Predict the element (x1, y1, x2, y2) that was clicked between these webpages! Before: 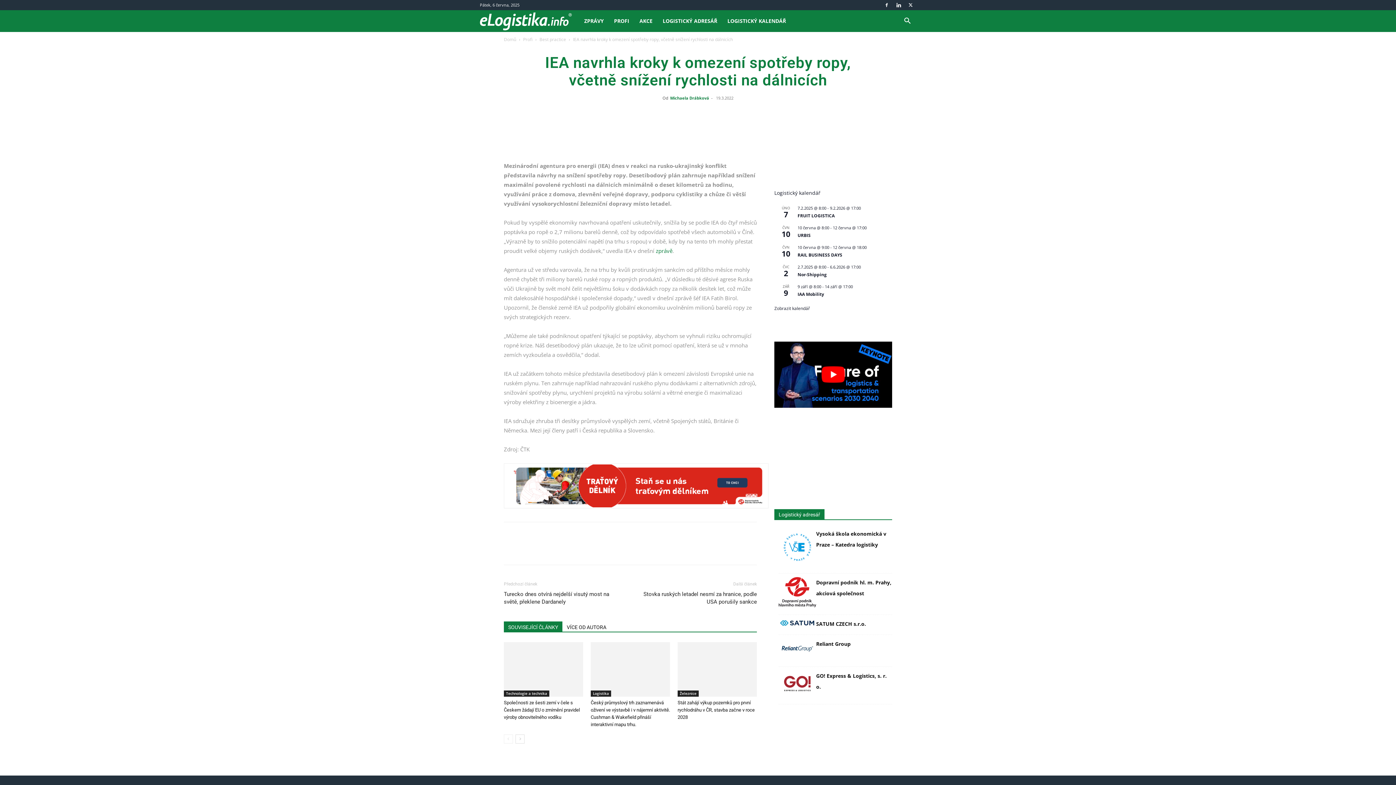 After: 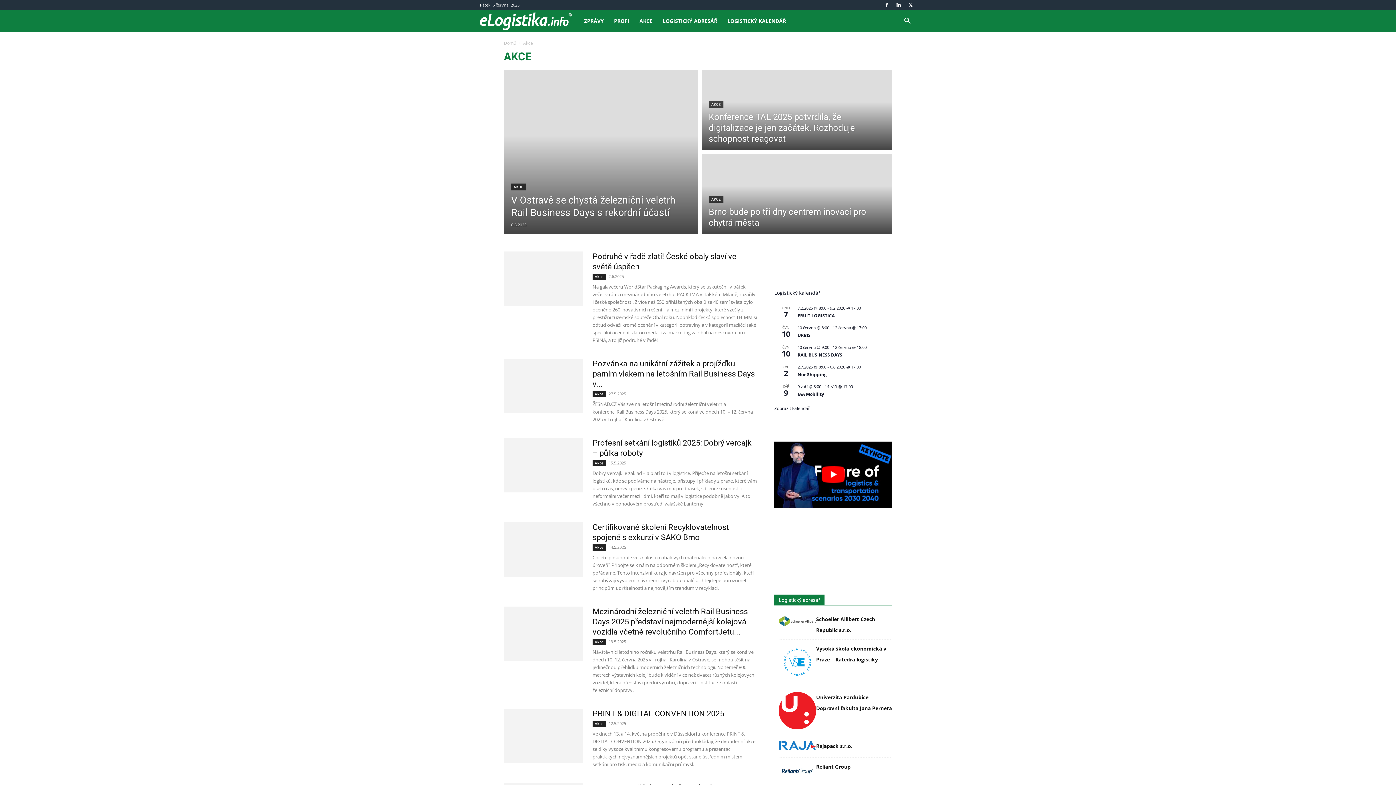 Action: bbox: (634, 10, 657, 32) label: AKCE